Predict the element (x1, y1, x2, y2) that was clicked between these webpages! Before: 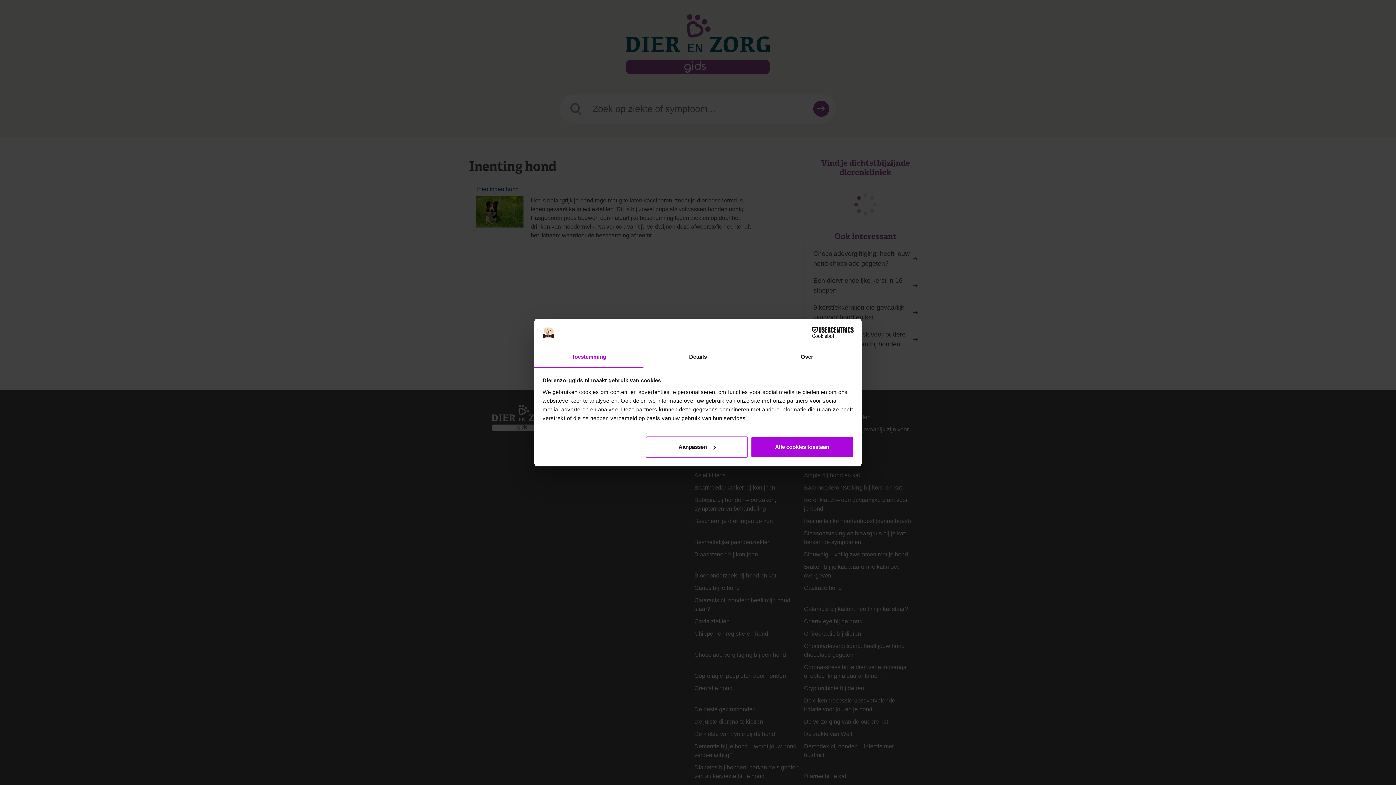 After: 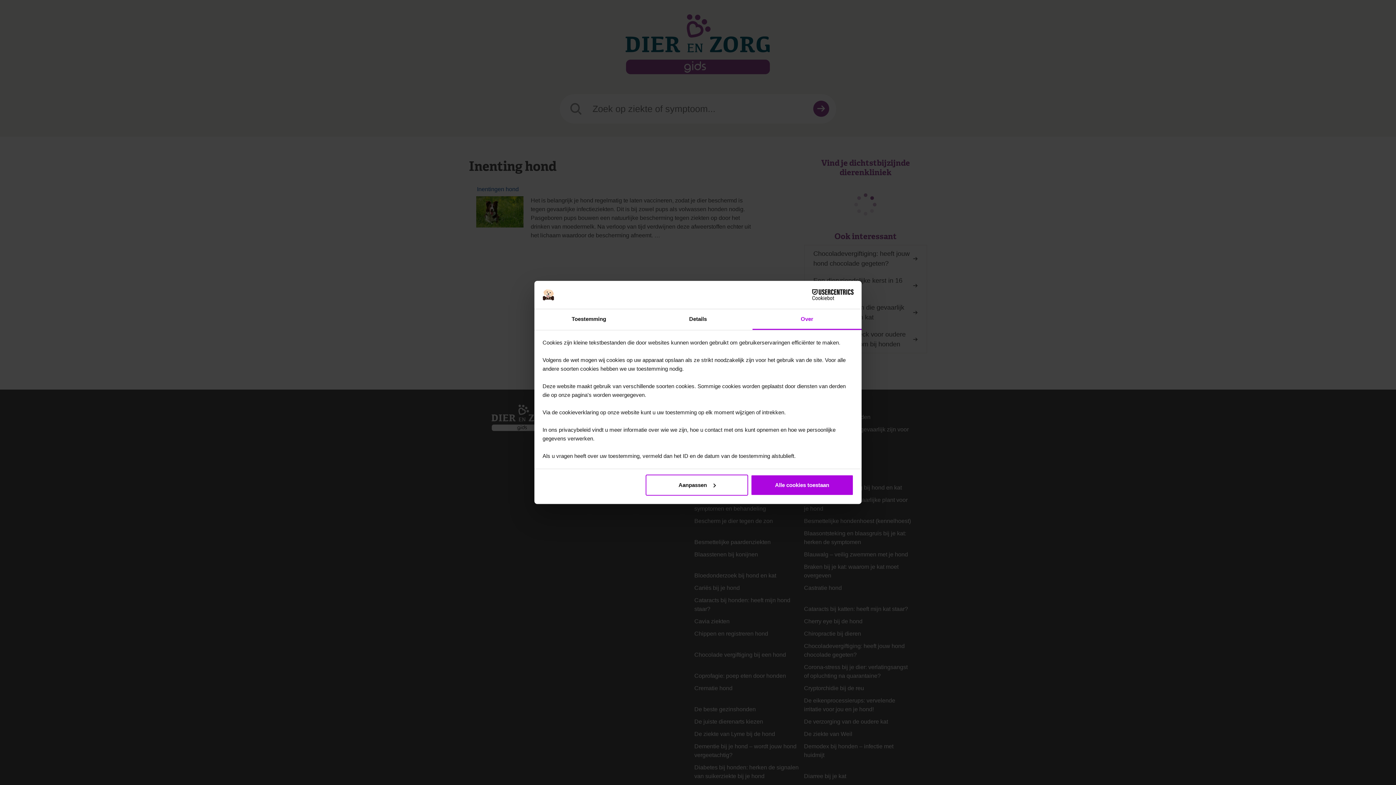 Action: bbox: (752, 347, 861, 367) label: Over